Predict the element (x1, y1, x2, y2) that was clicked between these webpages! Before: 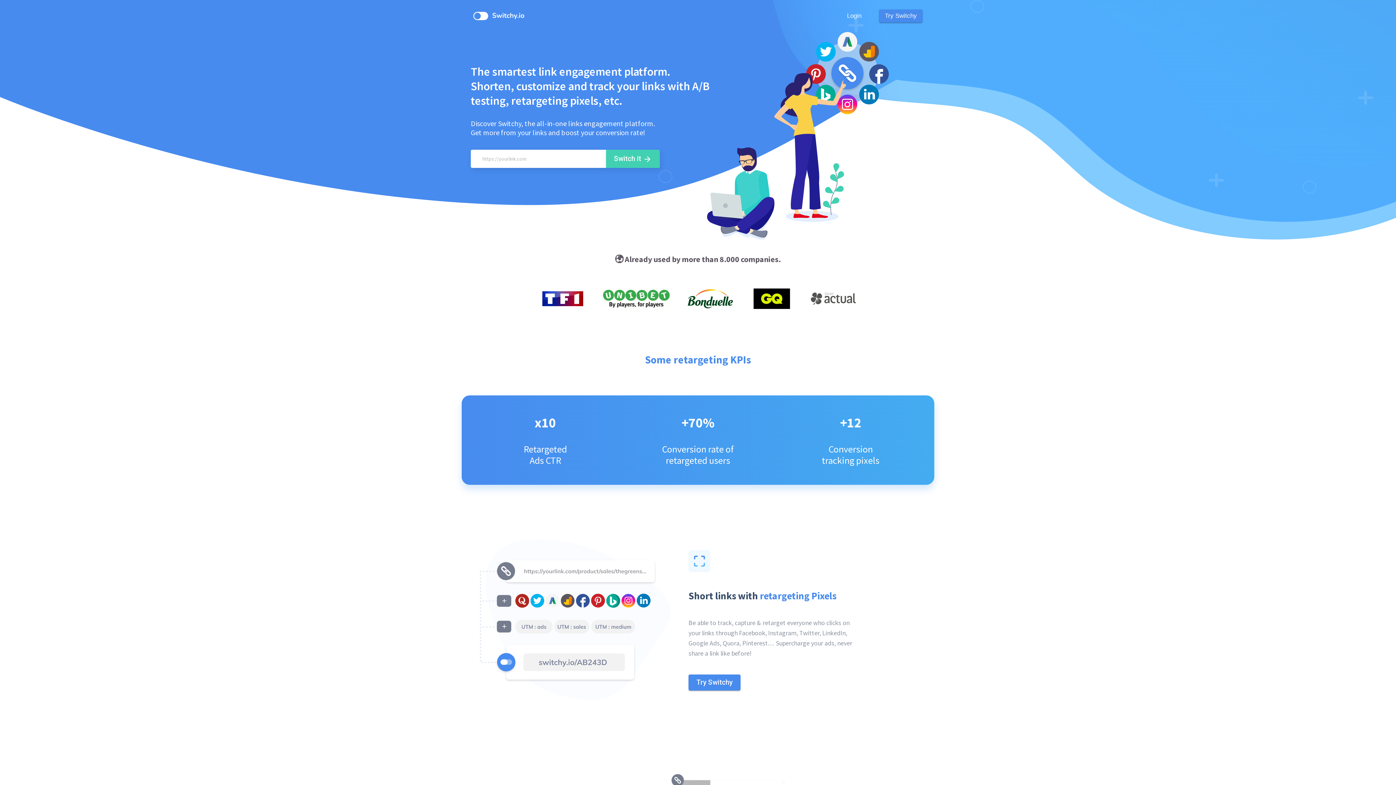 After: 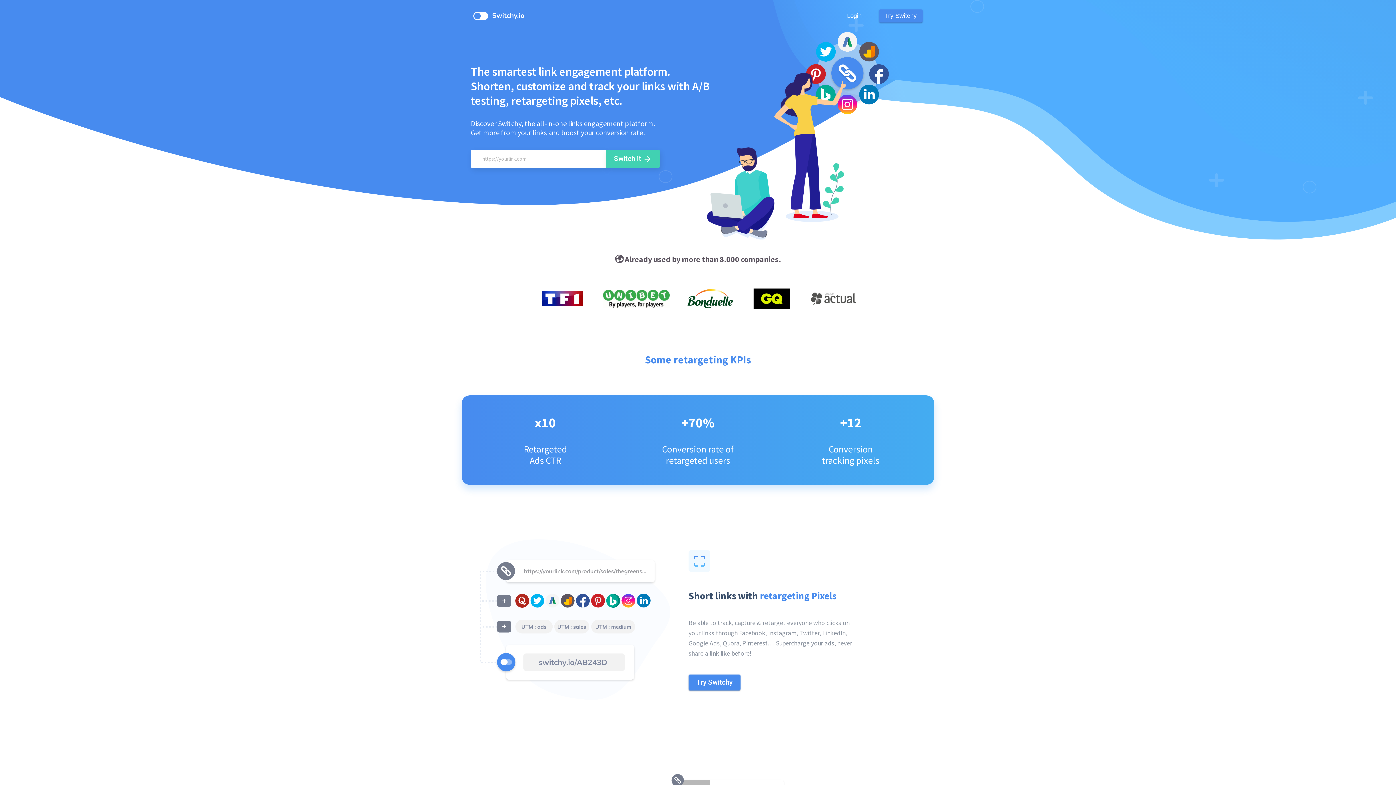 Action: bbox: (473, 8, 529, 23)